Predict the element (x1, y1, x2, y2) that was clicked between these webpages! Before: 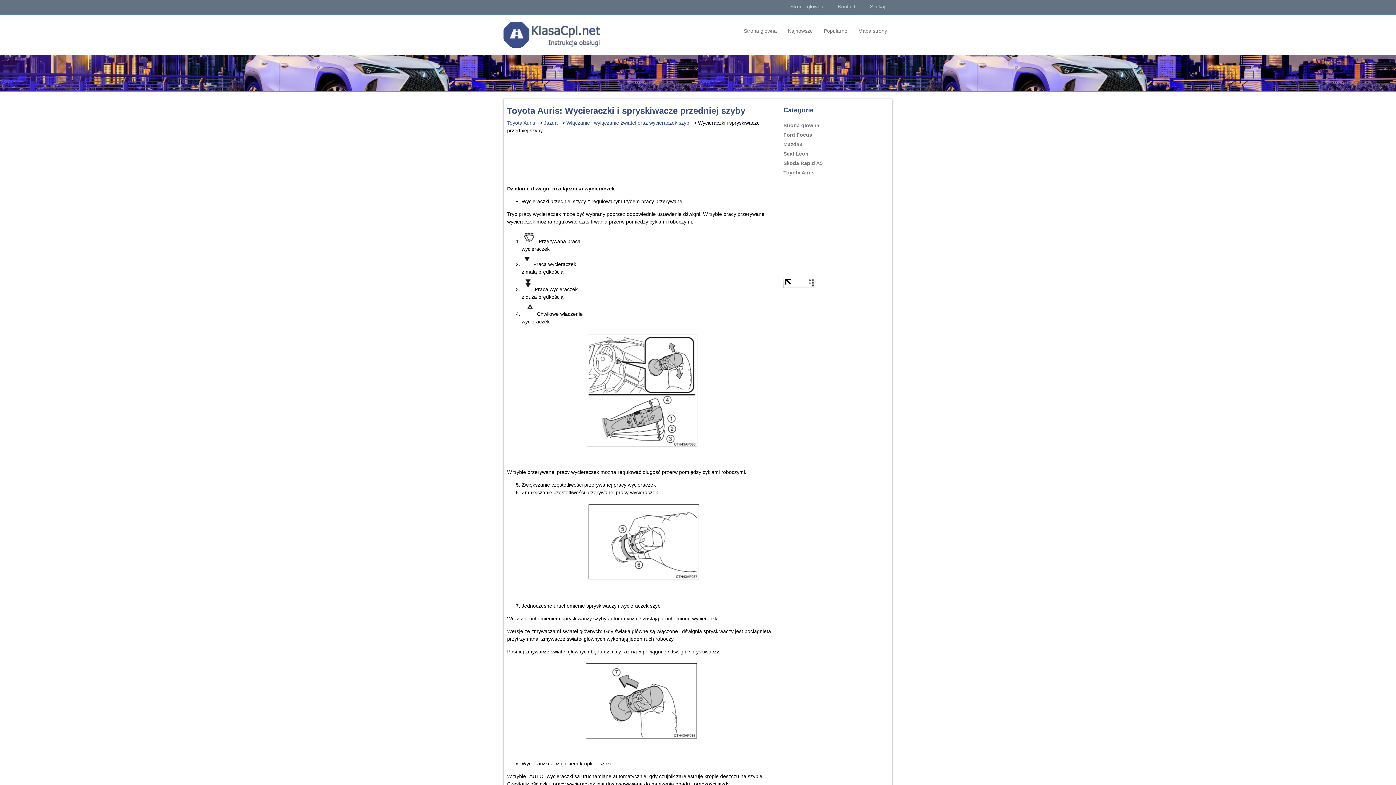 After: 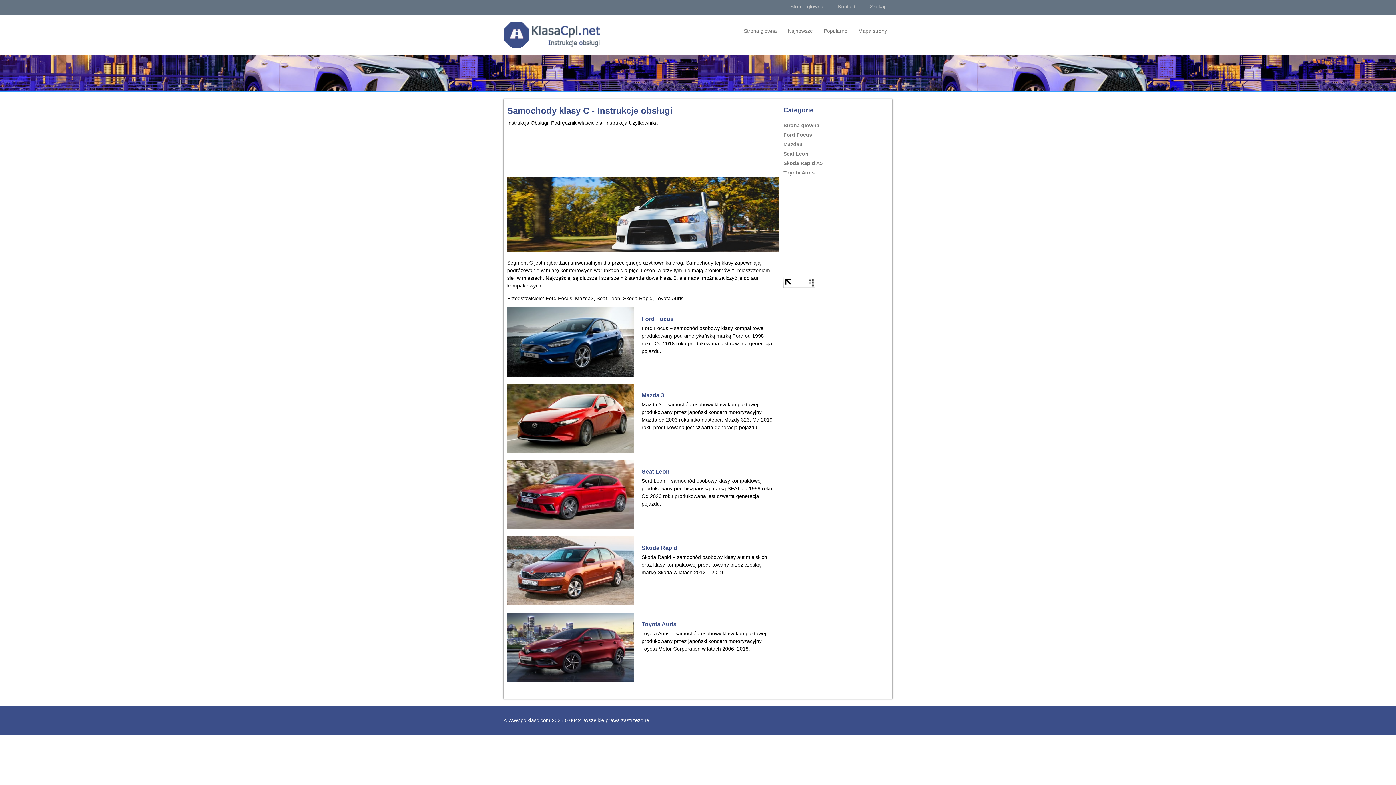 Action: label: Strona glowna bbox: (790, 2, 823, 10)